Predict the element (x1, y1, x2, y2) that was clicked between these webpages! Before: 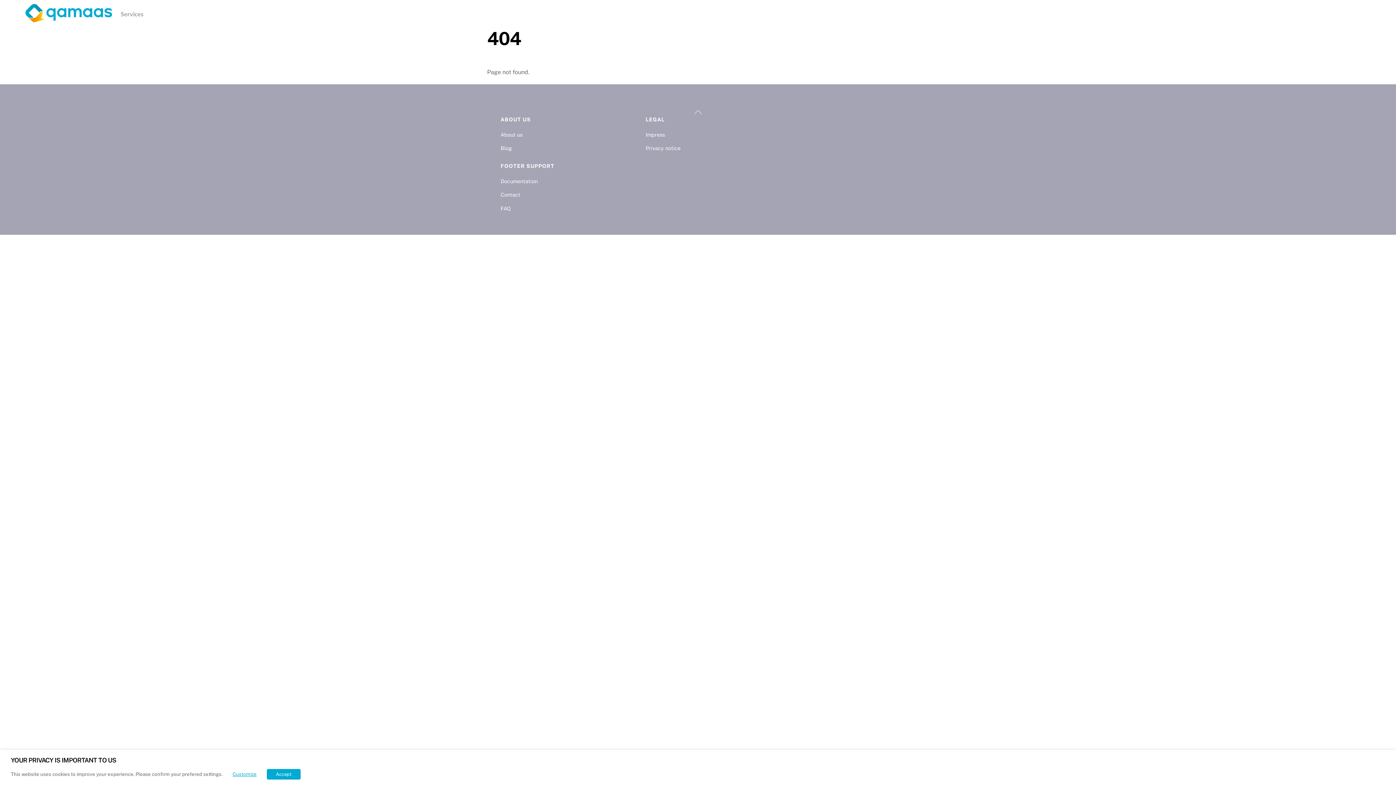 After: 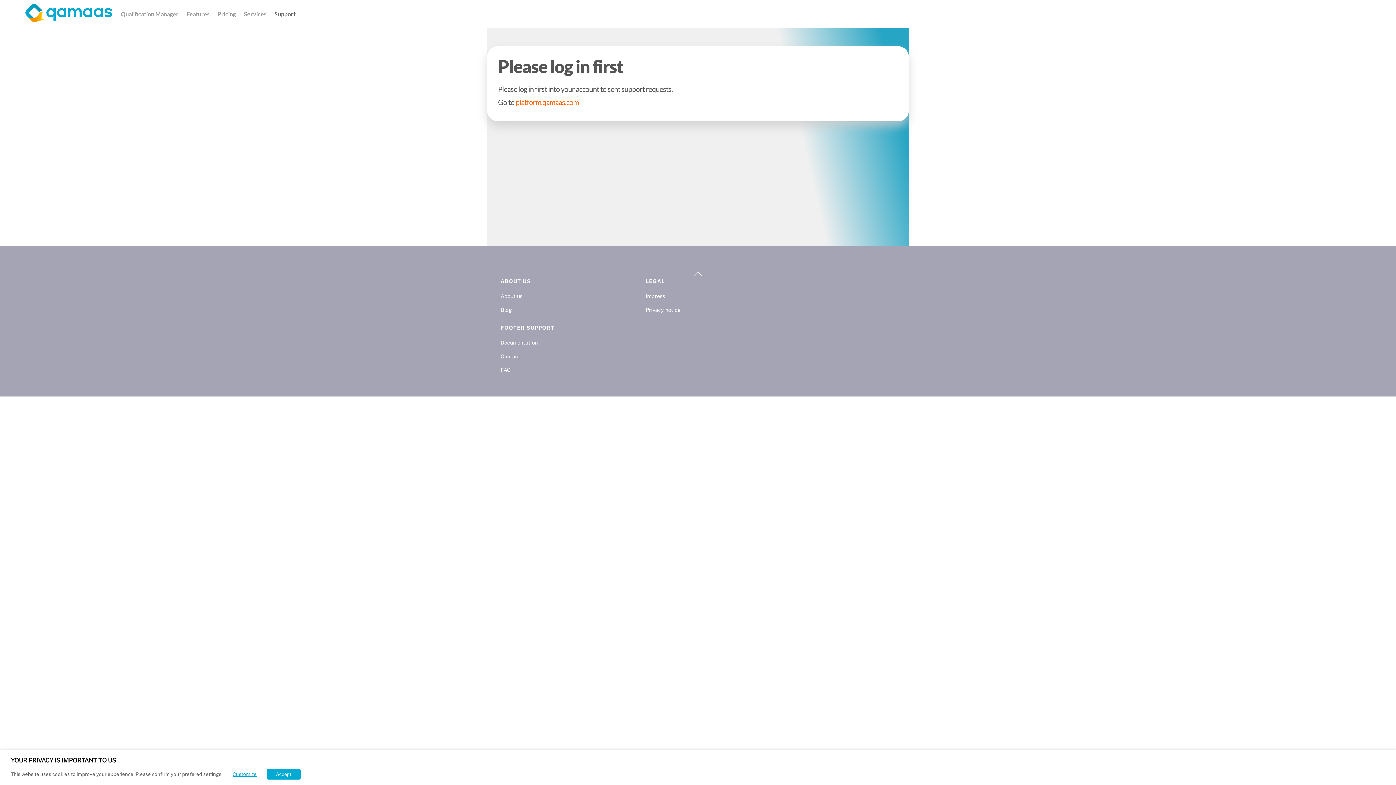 Action: bbox: (500, 178, 537, 184) label: Documentation